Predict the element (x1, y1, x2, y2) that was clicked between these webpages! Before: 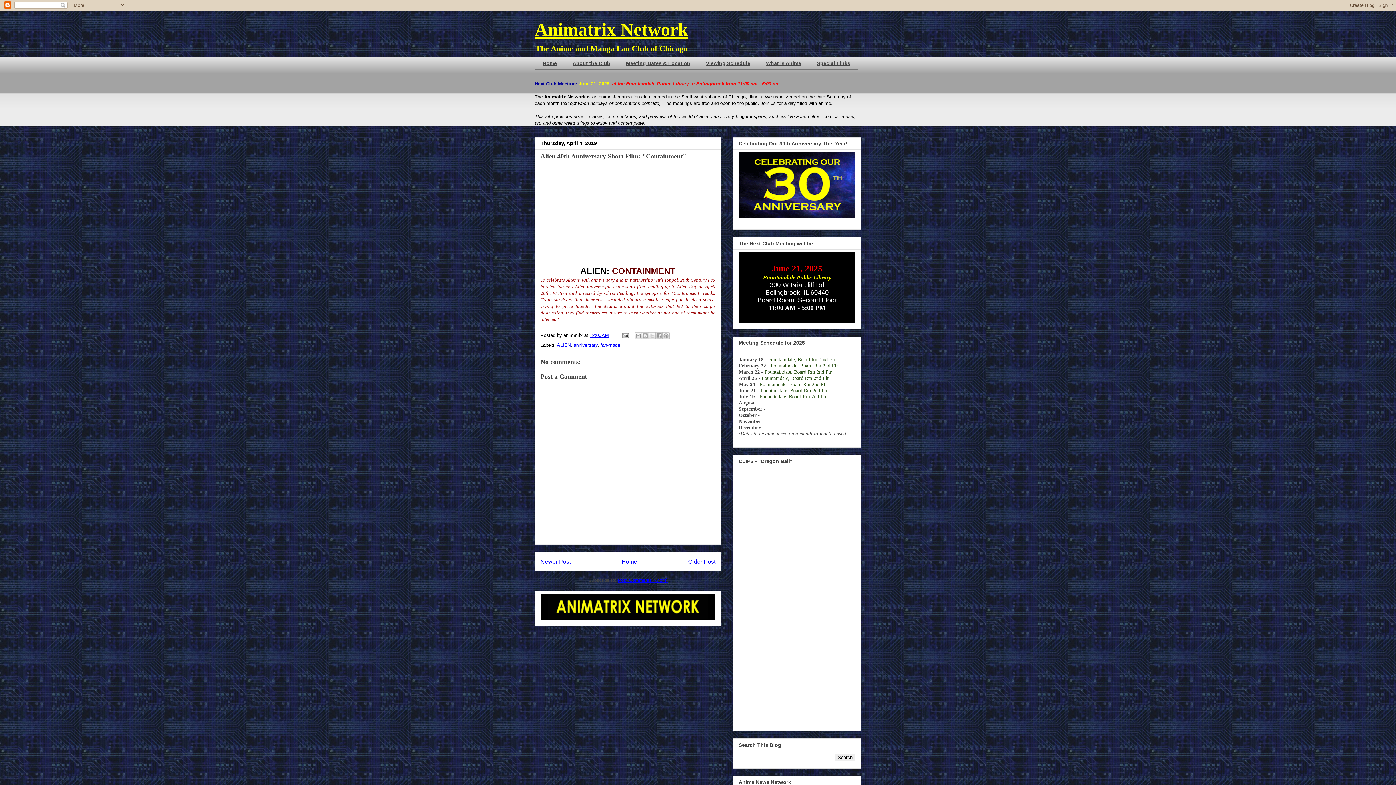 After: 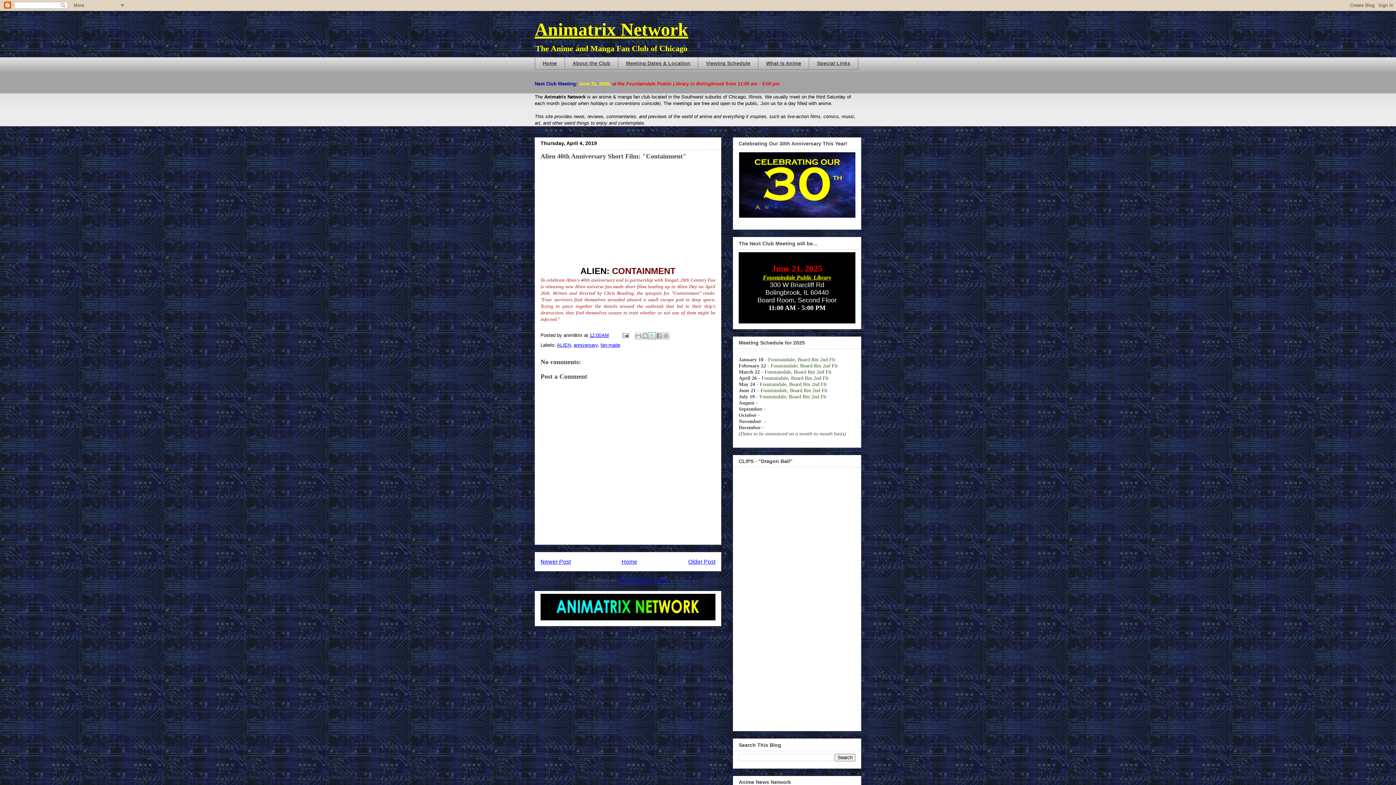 Action: bbox: (648, 332, 655, 339) label: Share to X